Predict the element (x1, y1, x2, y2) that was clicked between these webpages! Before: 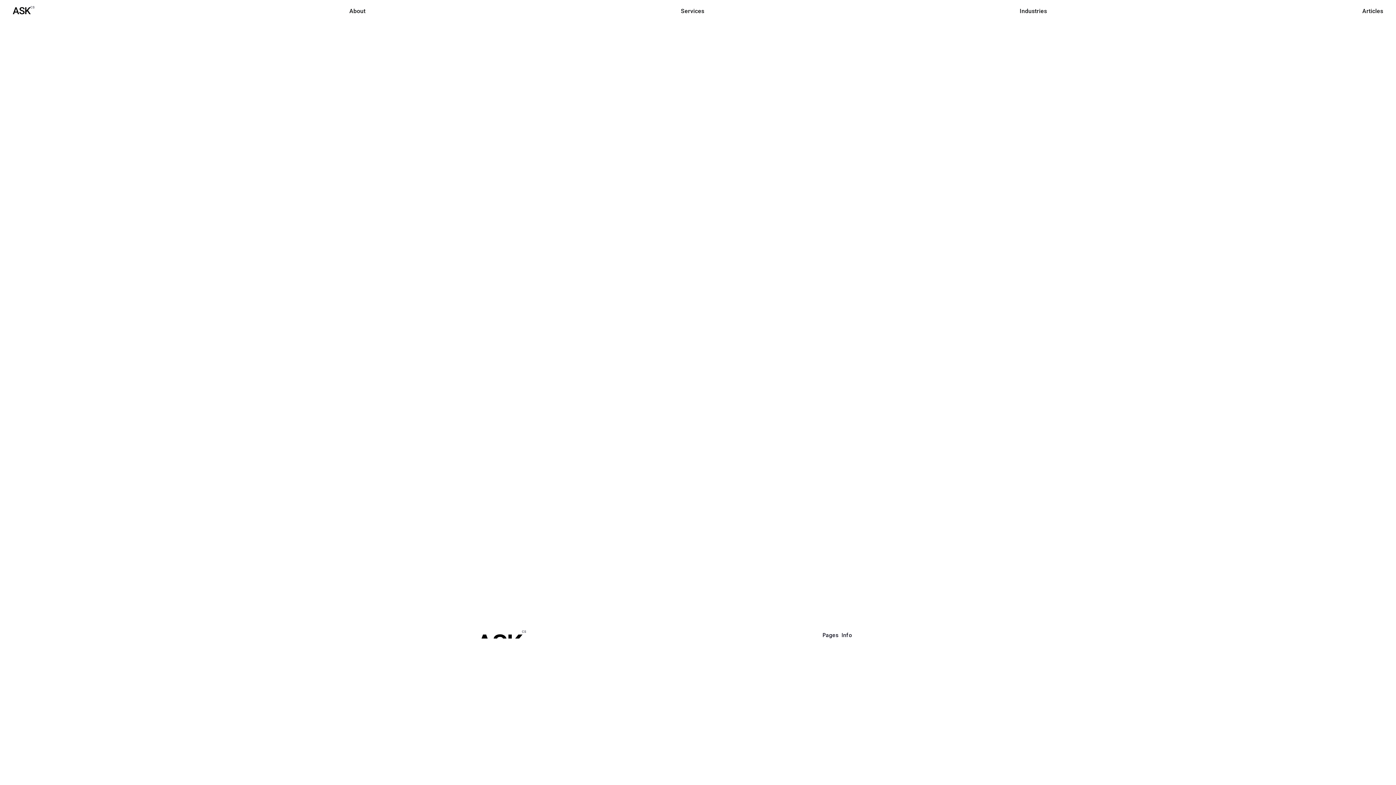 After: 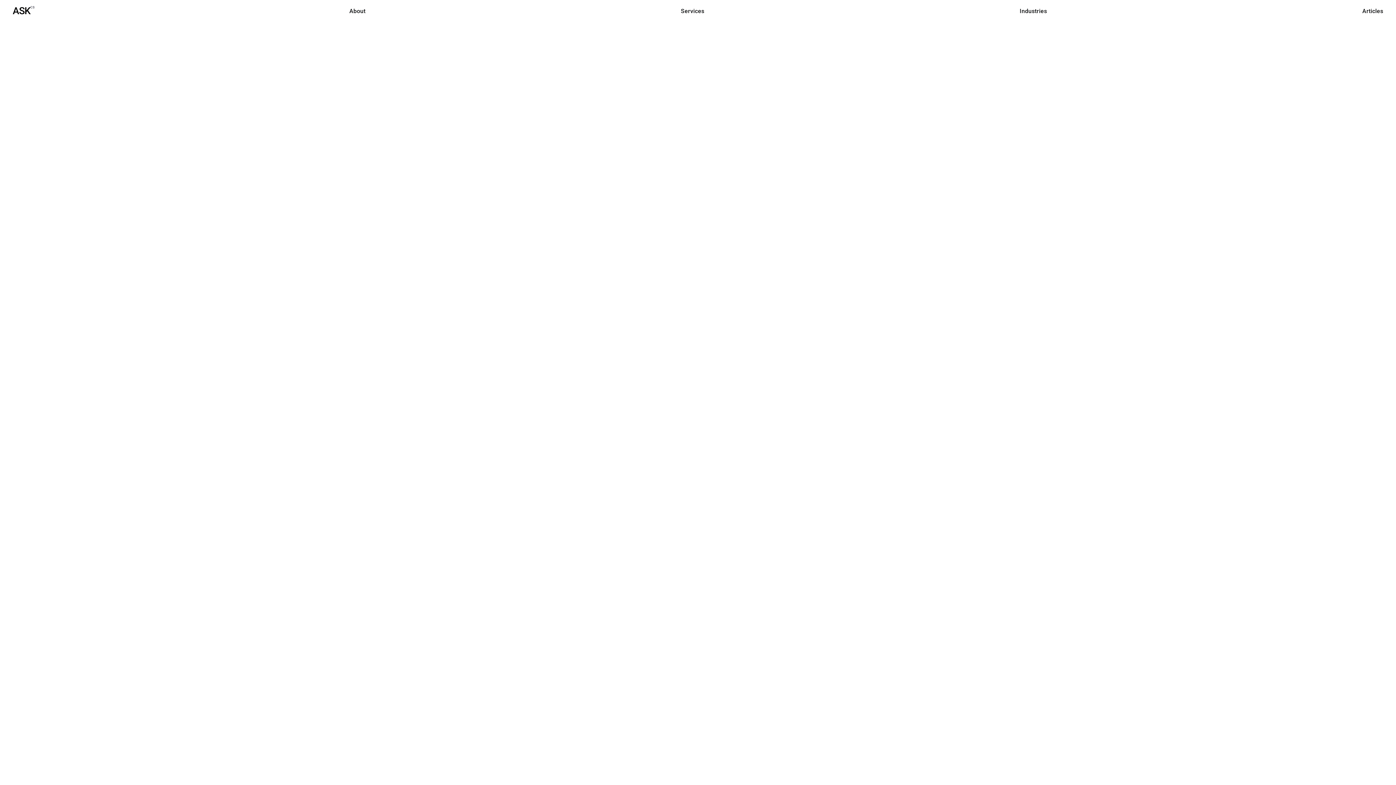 Action: bbox: (349, 7, 365, 14) label: About